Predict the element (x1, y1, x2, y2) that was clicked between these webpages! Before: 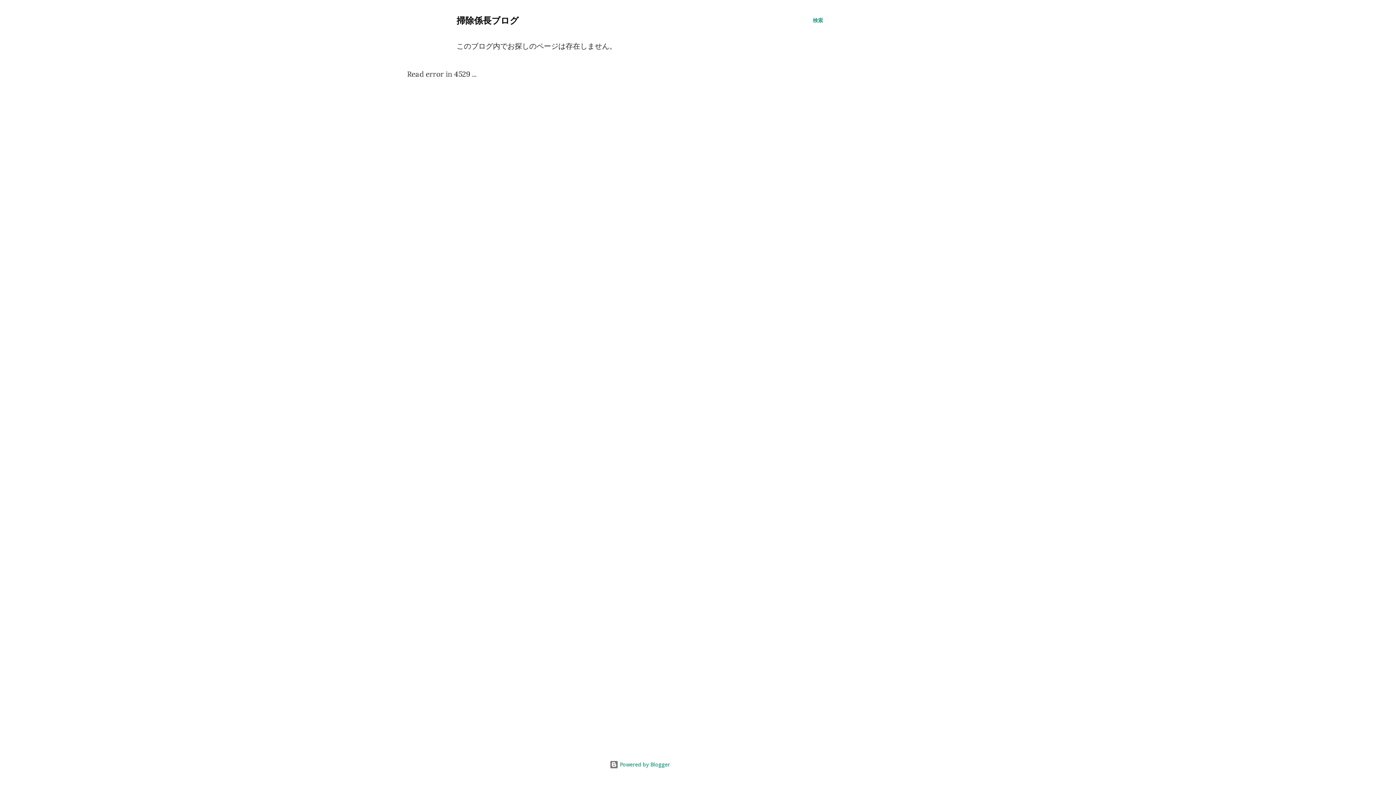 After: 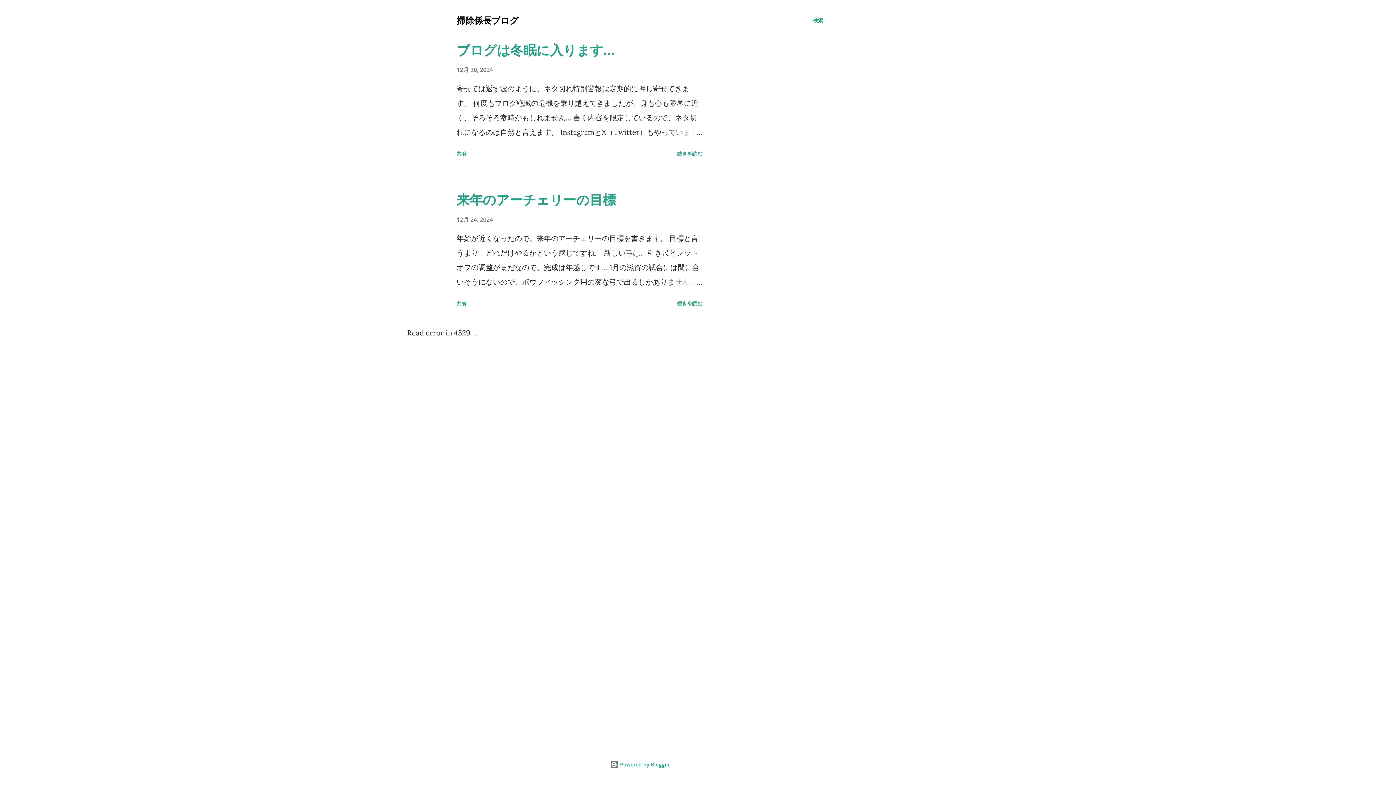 Action: label: 掃除係長ブログ bbox: (456, 14, 518, 26)